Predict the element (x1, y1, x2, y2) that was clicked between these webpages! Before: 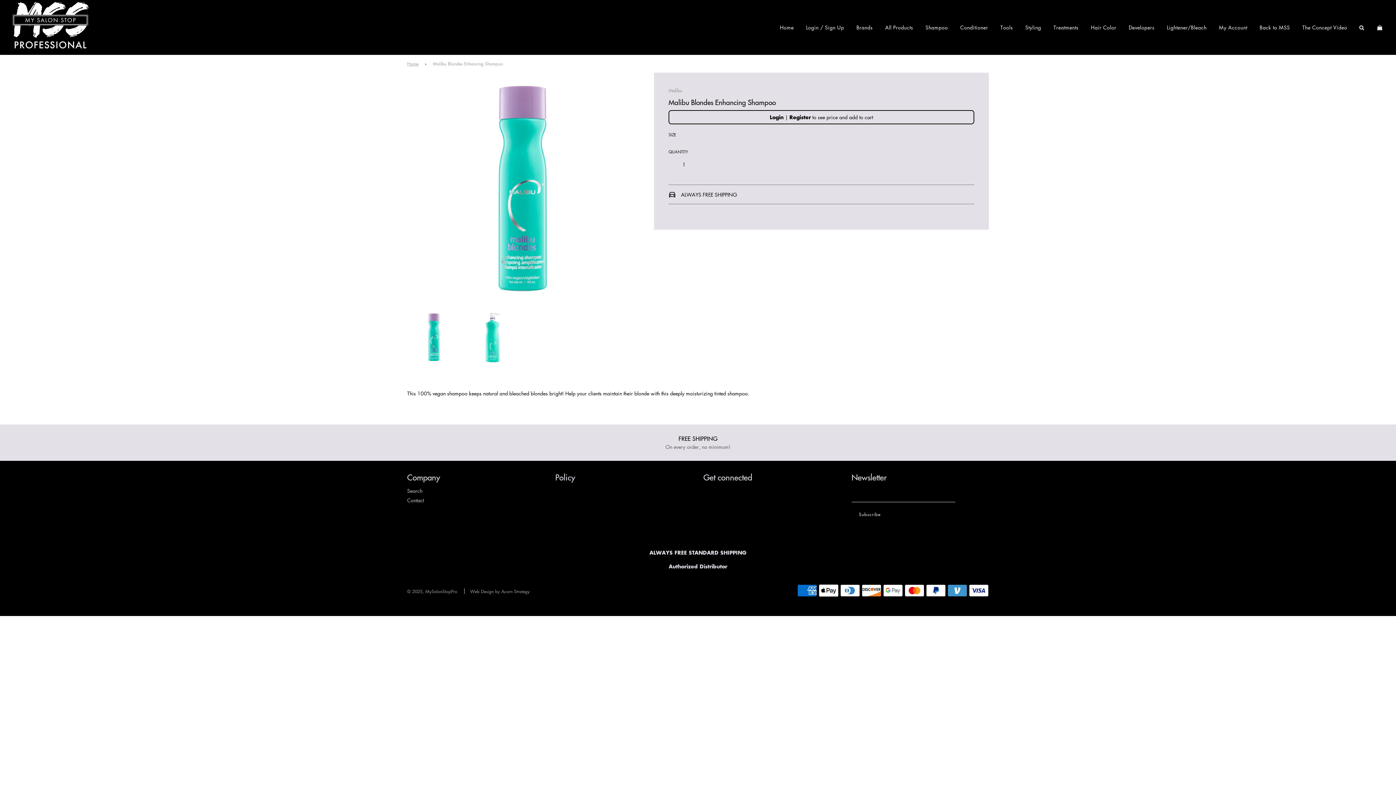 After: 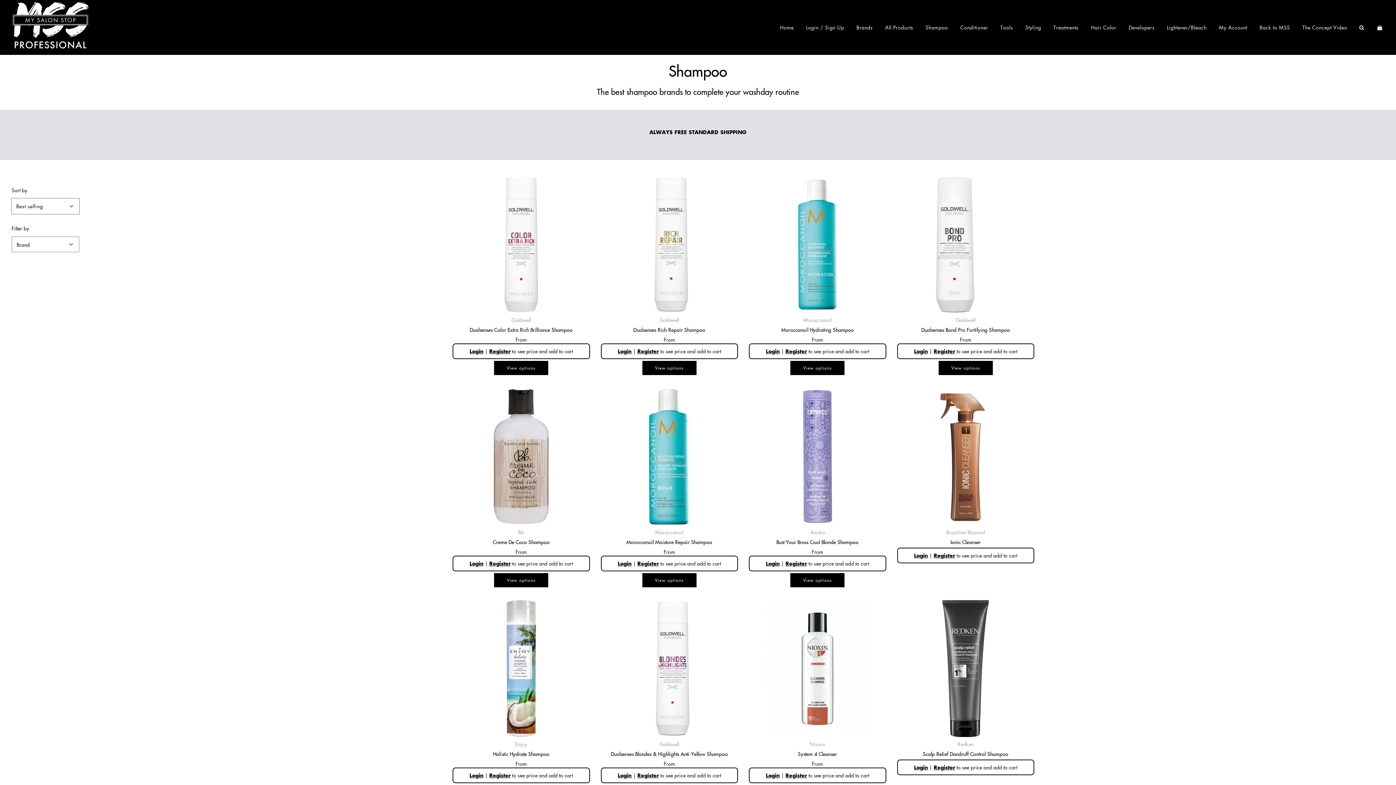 Action: bbox: (920, 17, 953, 36) label: Shampoo